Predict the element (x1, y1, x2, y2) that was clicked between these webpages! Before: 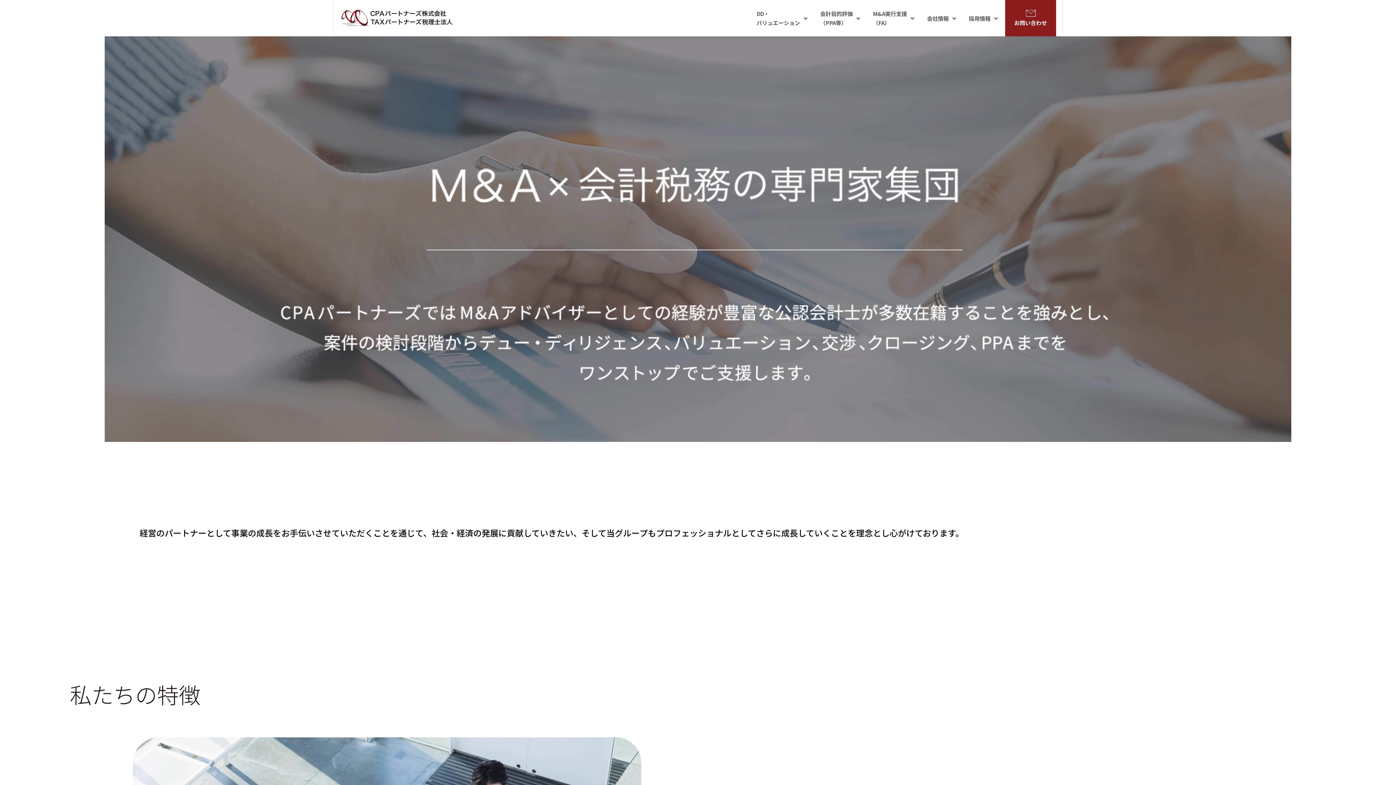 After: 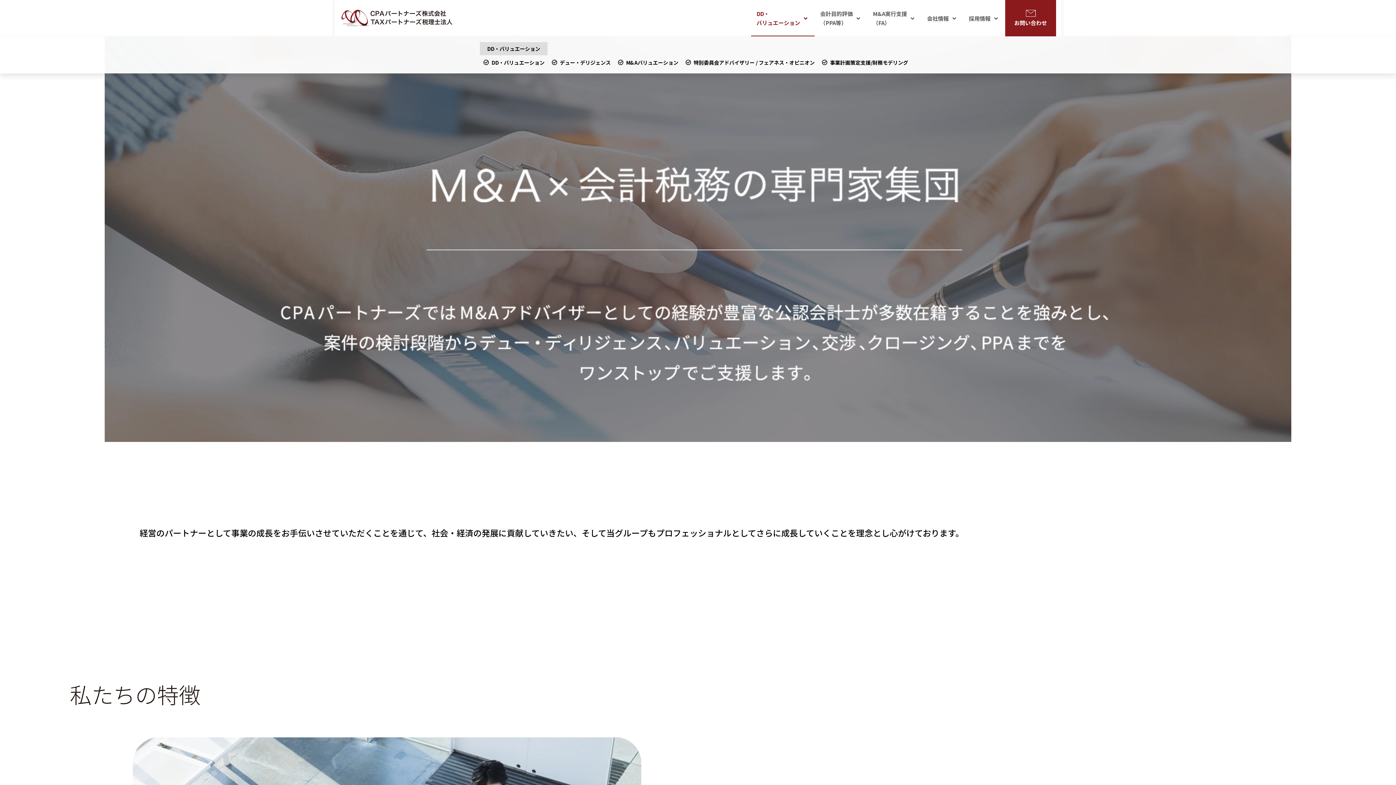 Action: bbox: (751, 0, 814, 36) label: DD・
バリュエーション